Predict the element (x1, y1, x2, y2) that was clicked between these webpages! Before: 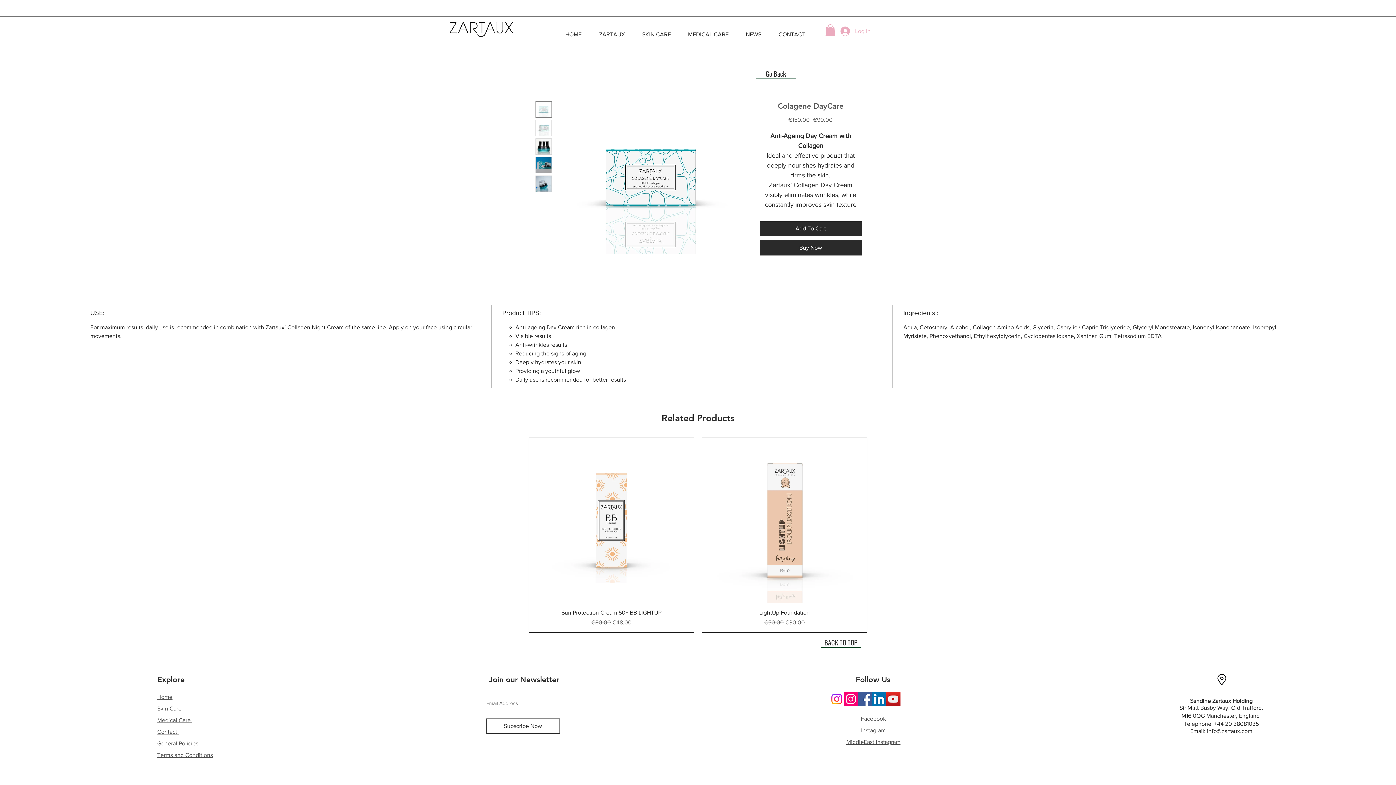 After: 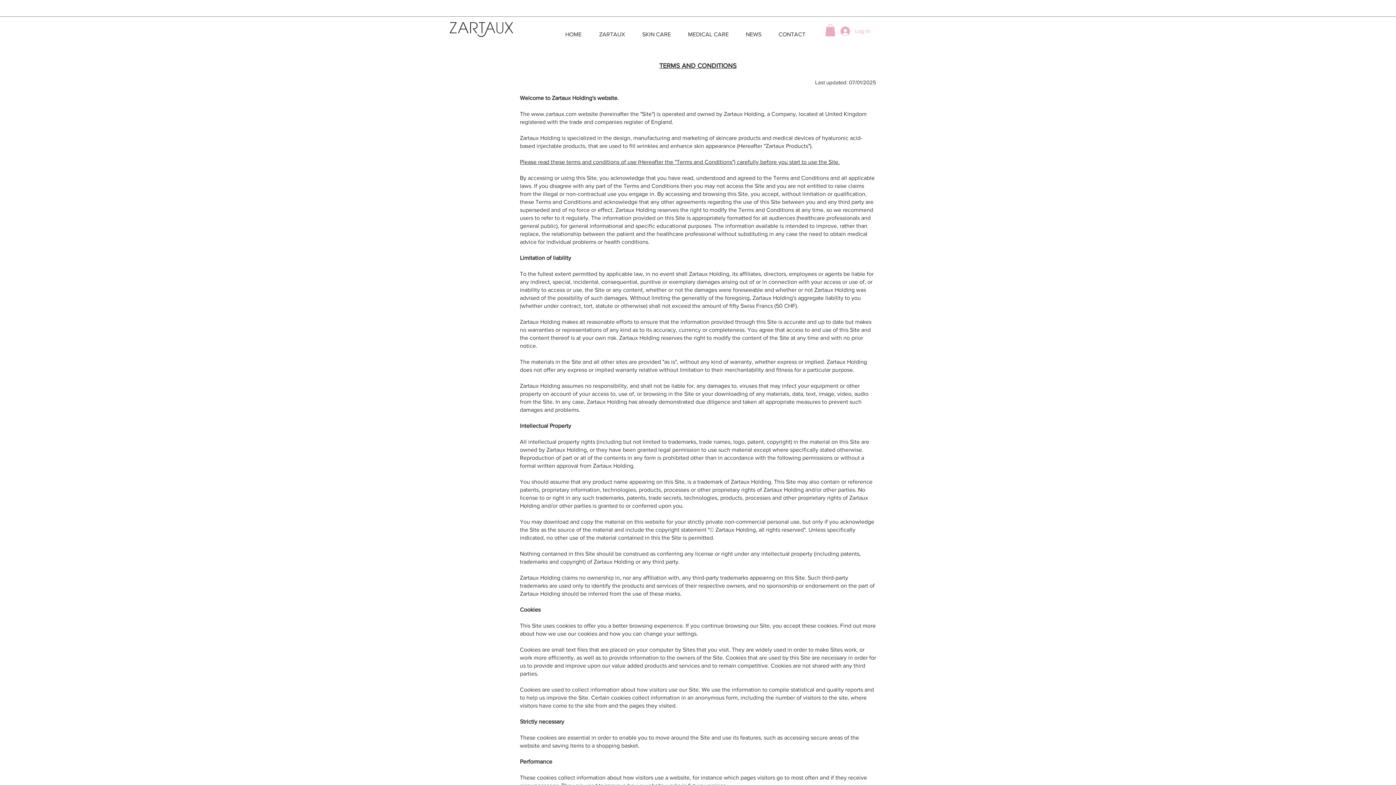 Action: bbox: (157, 752, 212, 758) label: Terms and Conditions